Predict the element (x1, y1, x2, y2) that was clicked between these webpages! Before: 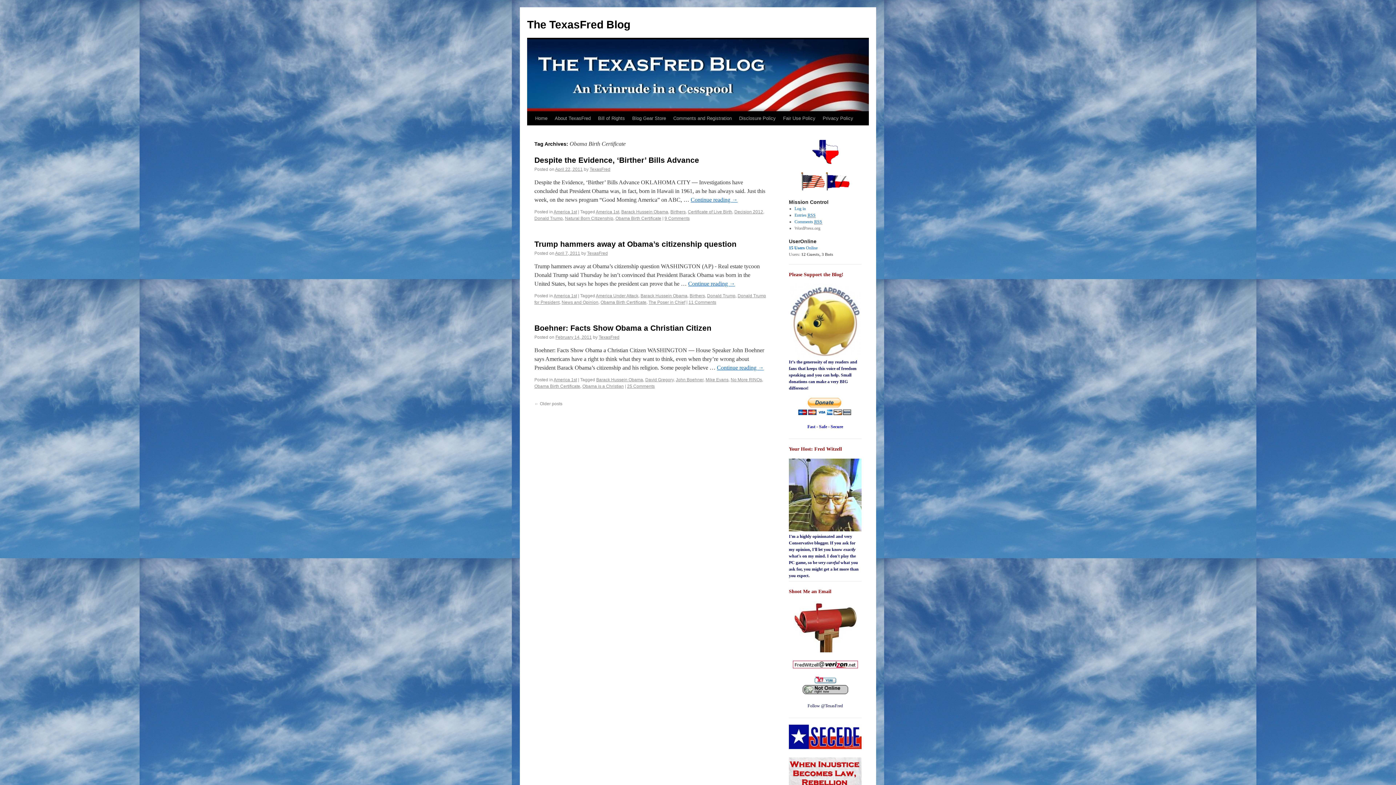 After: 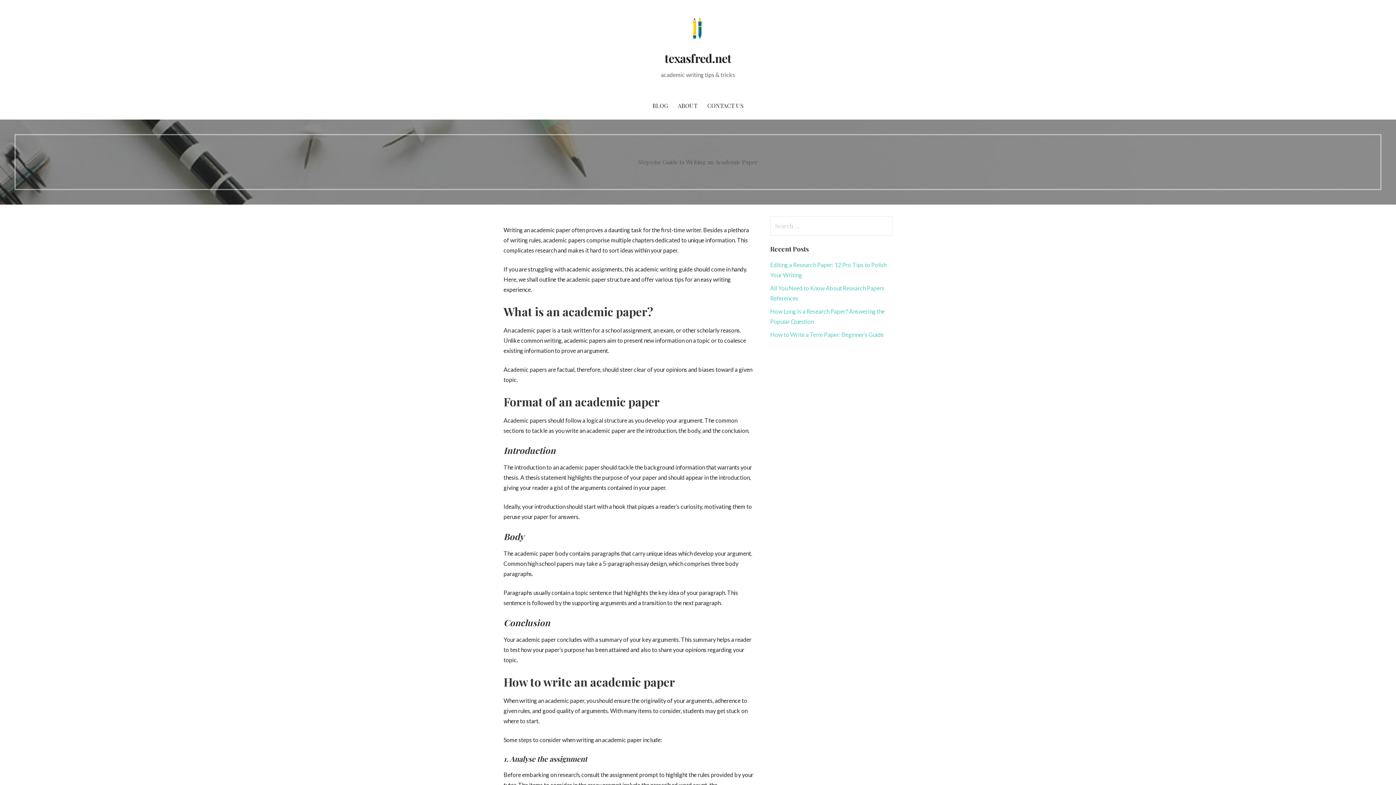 Action: bbox: (565, 216, 613, 221) label: Natural Born Citizenship